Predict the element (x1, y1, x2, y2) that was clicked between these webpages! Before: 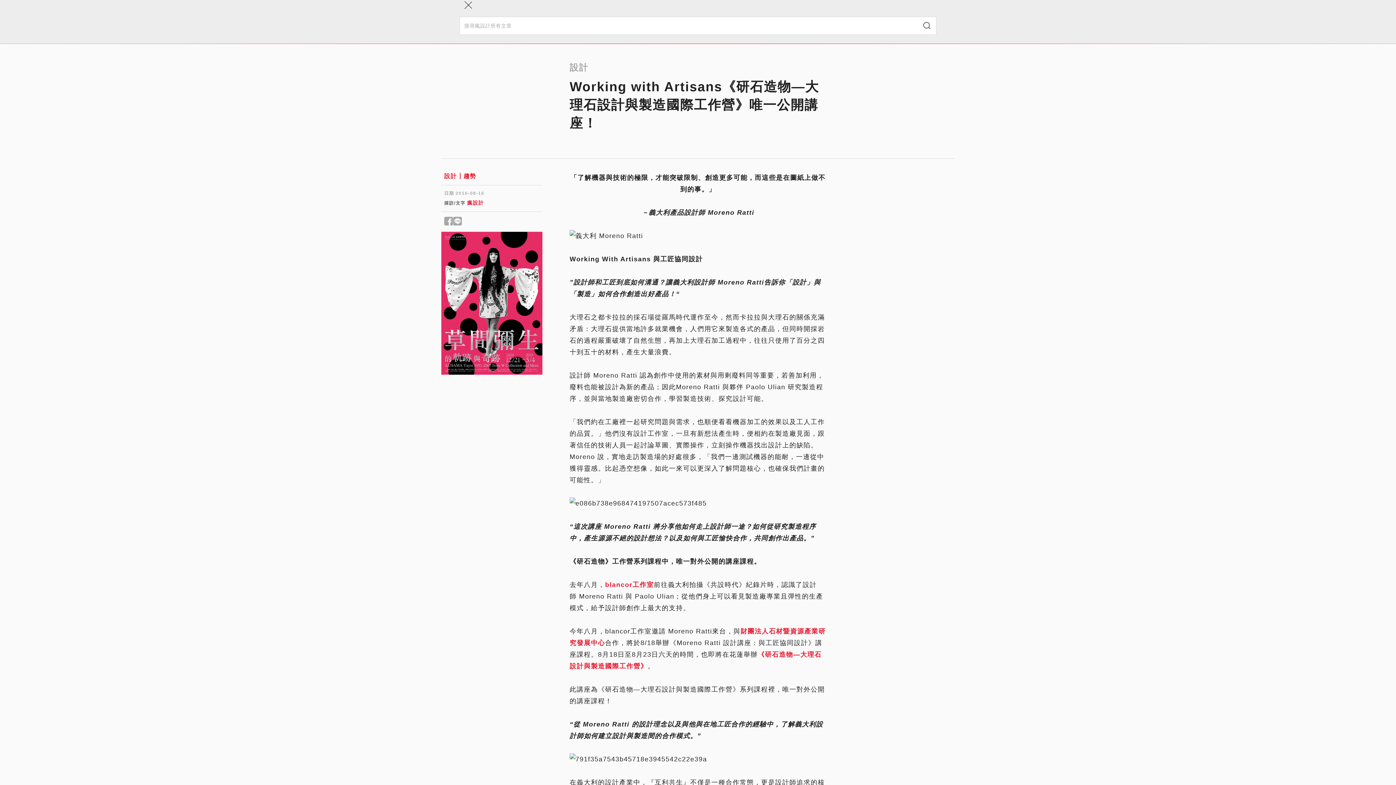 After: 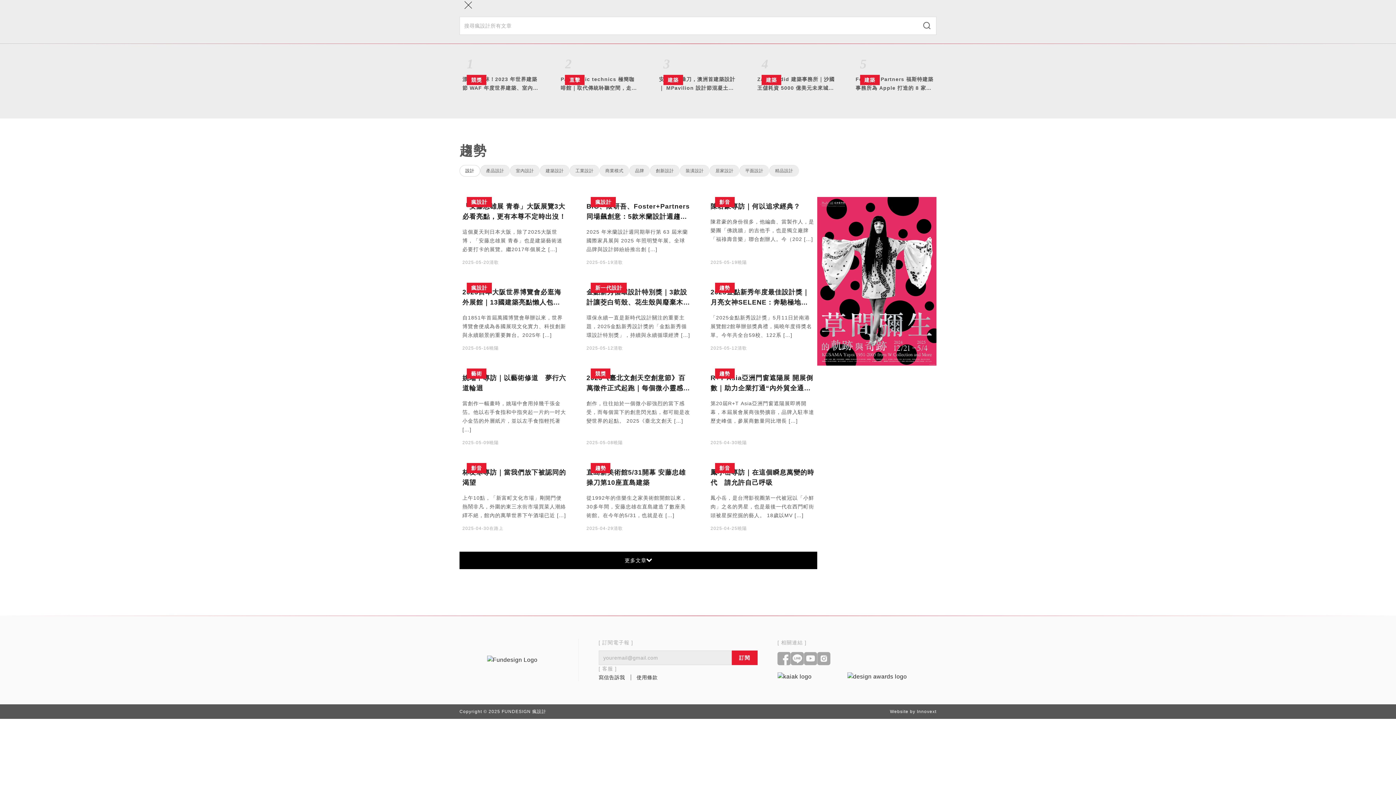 Action: label: 趨勢 bbox: (460, 173, 476, 179)